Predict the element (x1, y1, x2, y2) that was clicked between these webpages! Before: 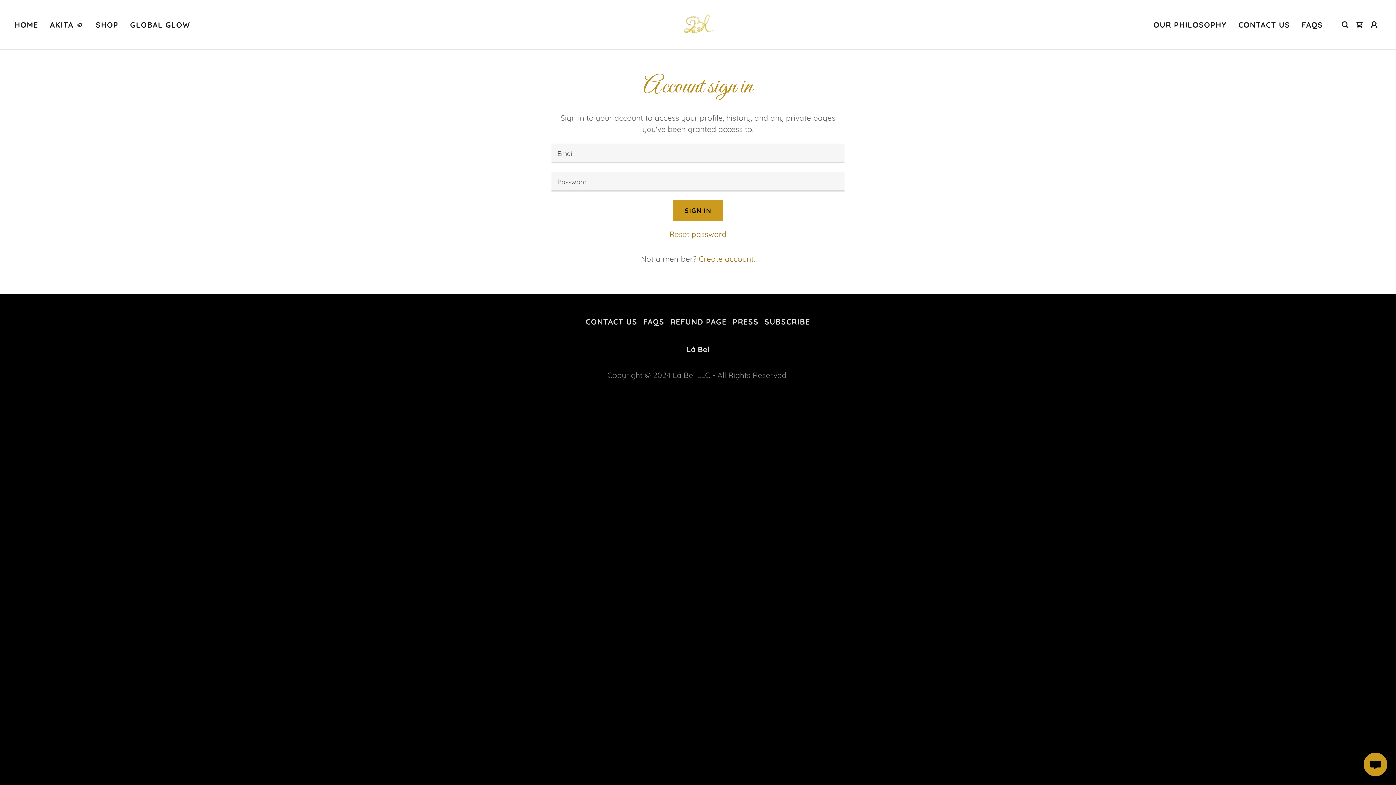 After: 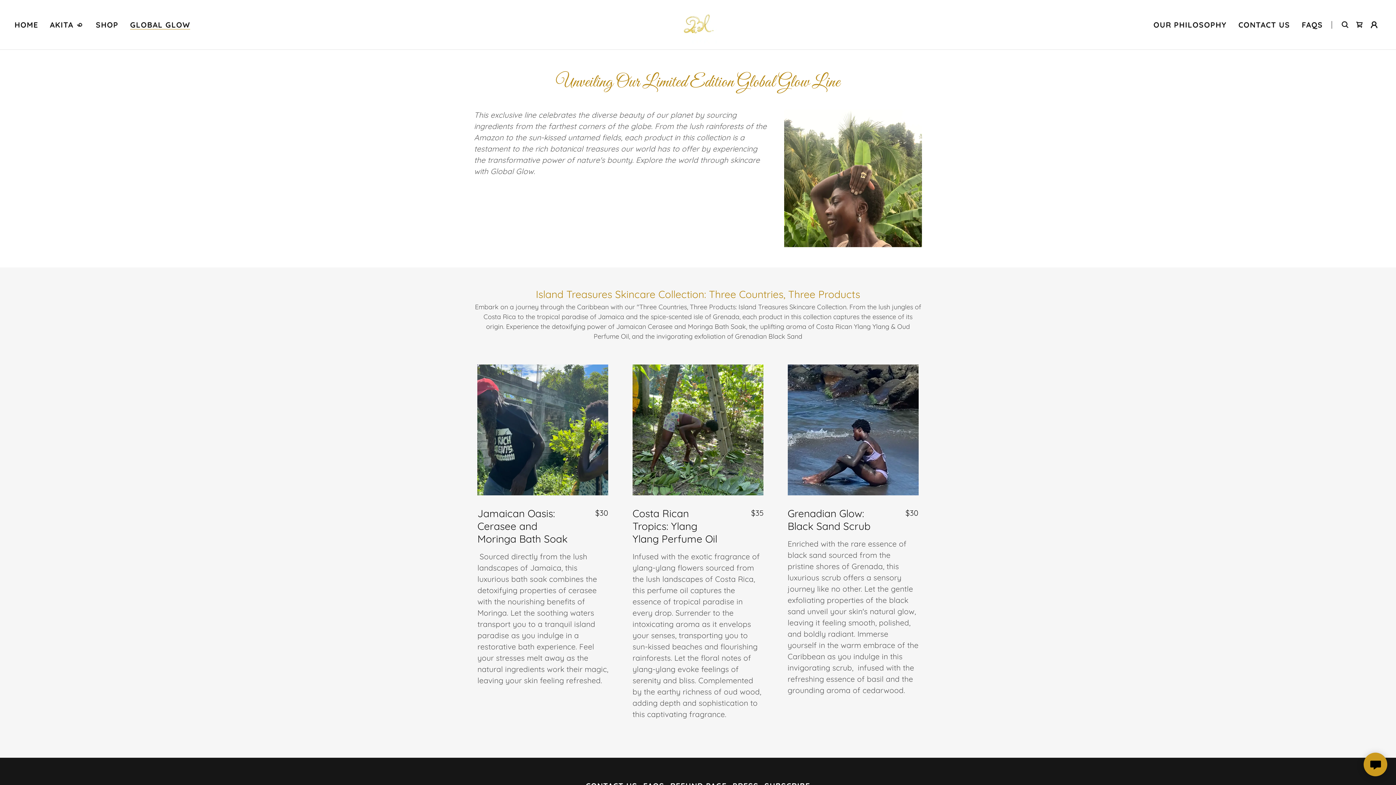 Action: bbox: (127, 18, 192, 31) label: GLOBAL GLOW